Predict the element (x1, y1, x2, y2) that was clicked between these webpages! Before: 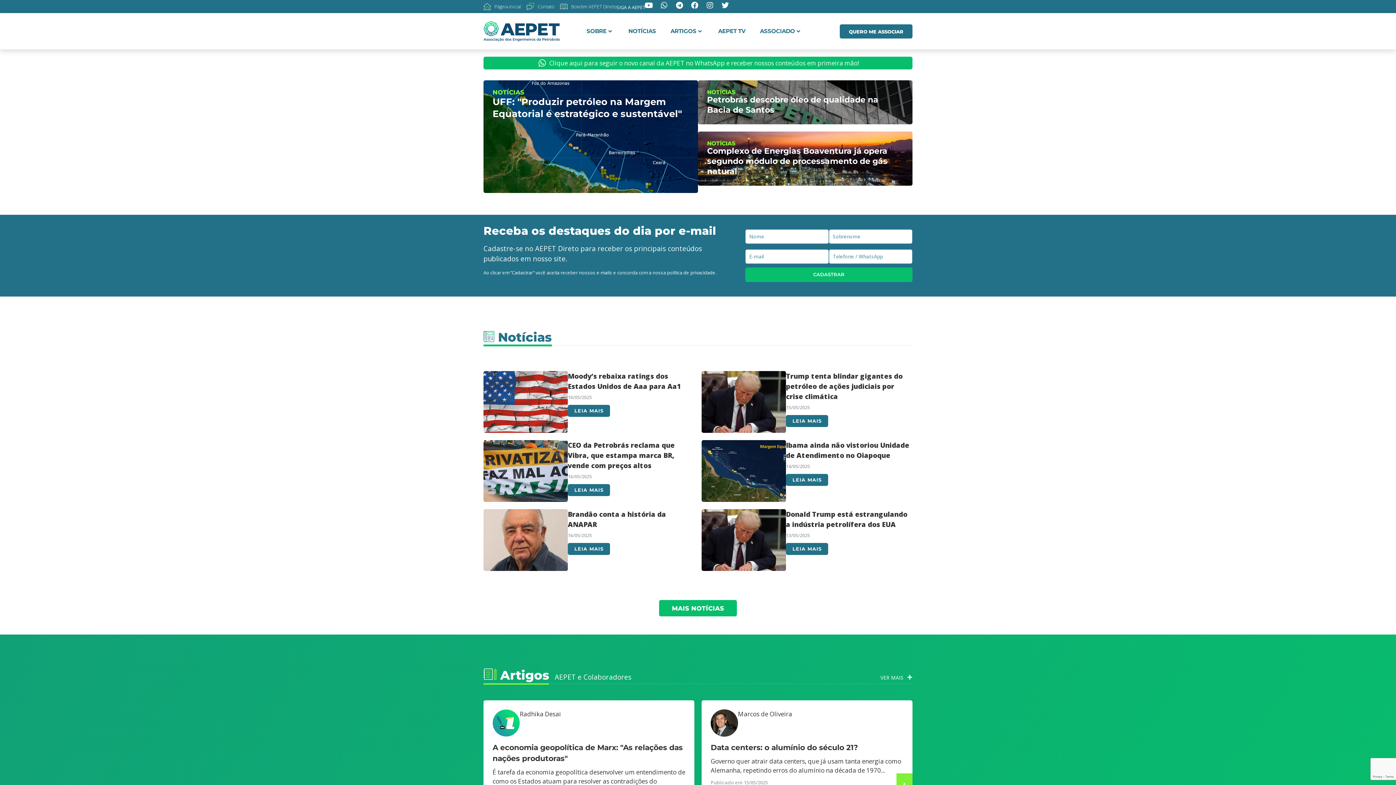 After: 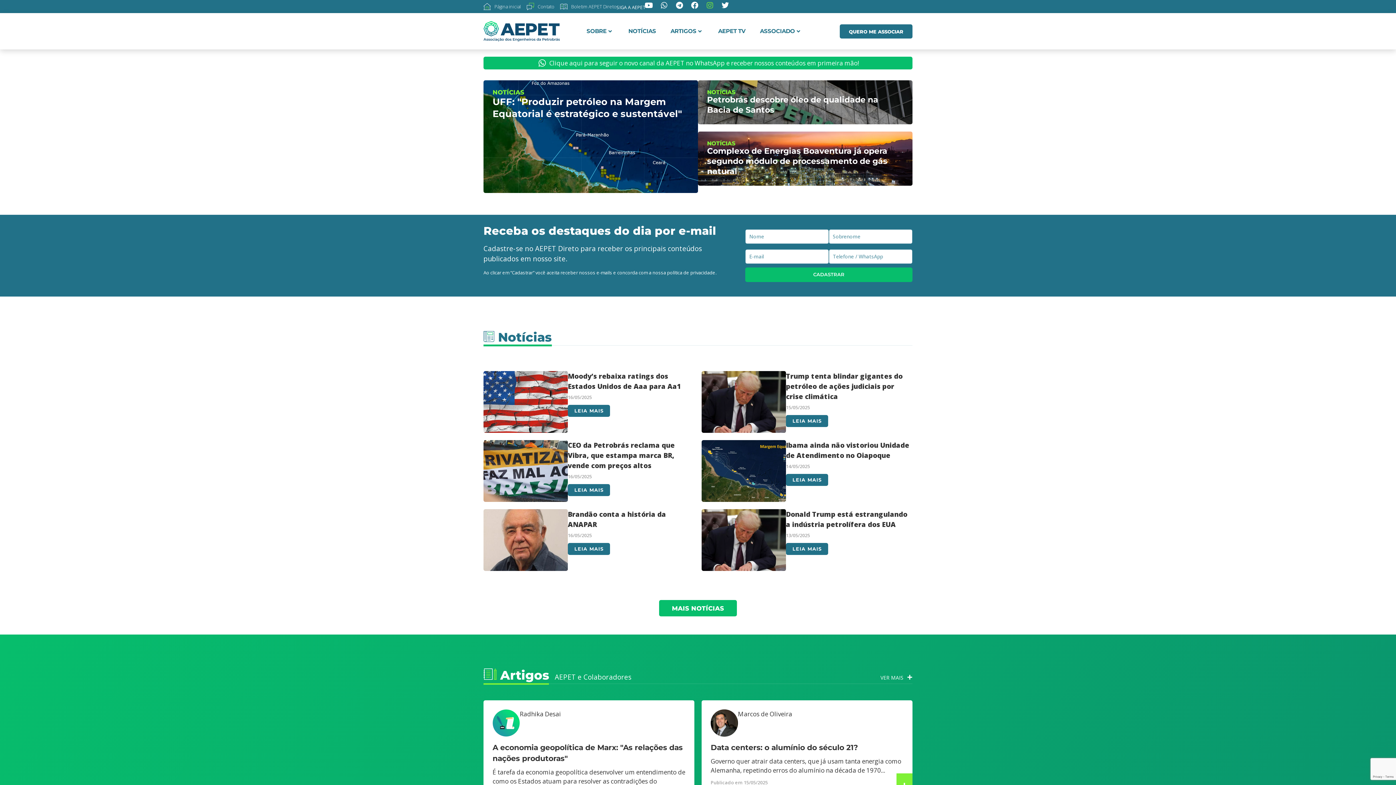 Action: label: Instagram bbox: (706, 1, 713, 9)